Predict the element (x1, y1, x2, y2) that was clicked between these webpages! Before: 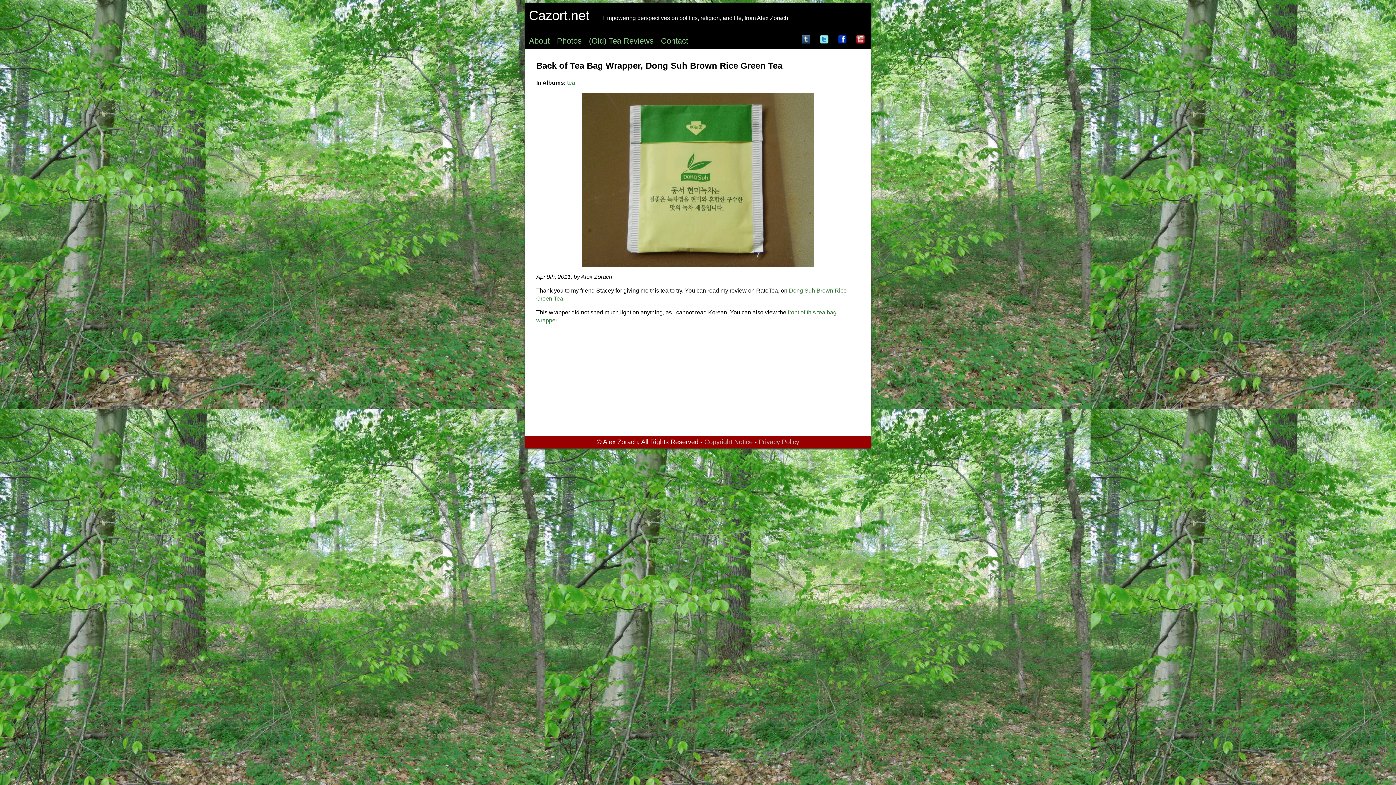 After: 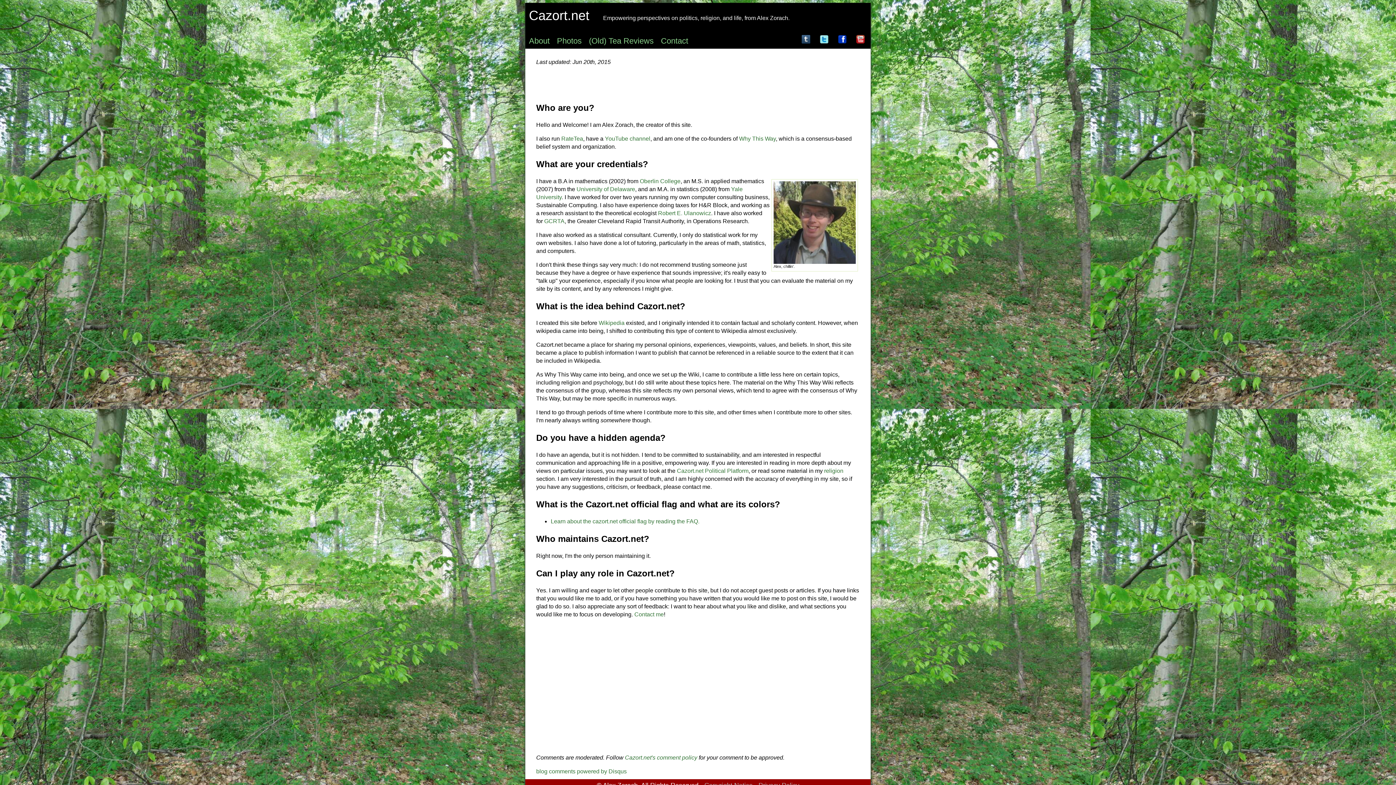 Action: label: About bbox: (525, 32, 553, 49)